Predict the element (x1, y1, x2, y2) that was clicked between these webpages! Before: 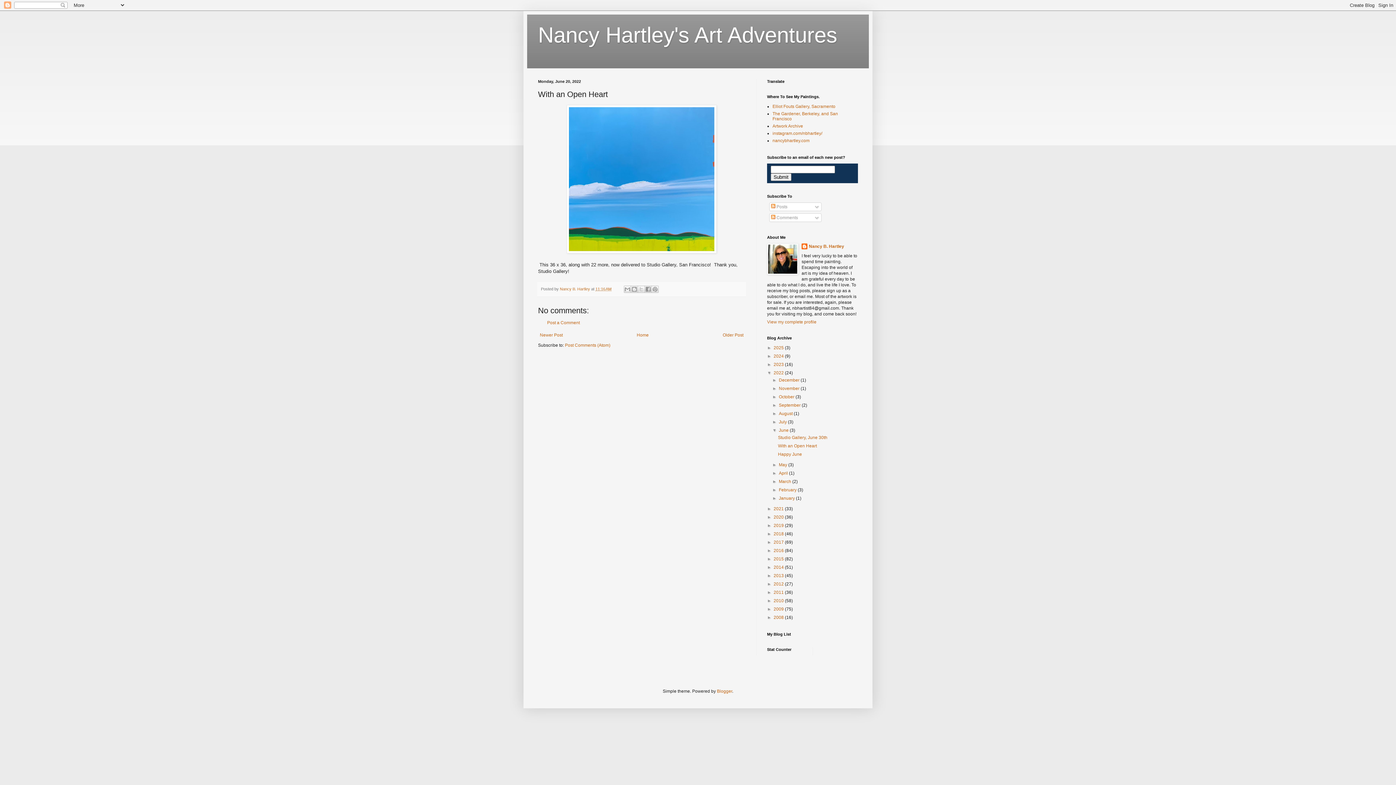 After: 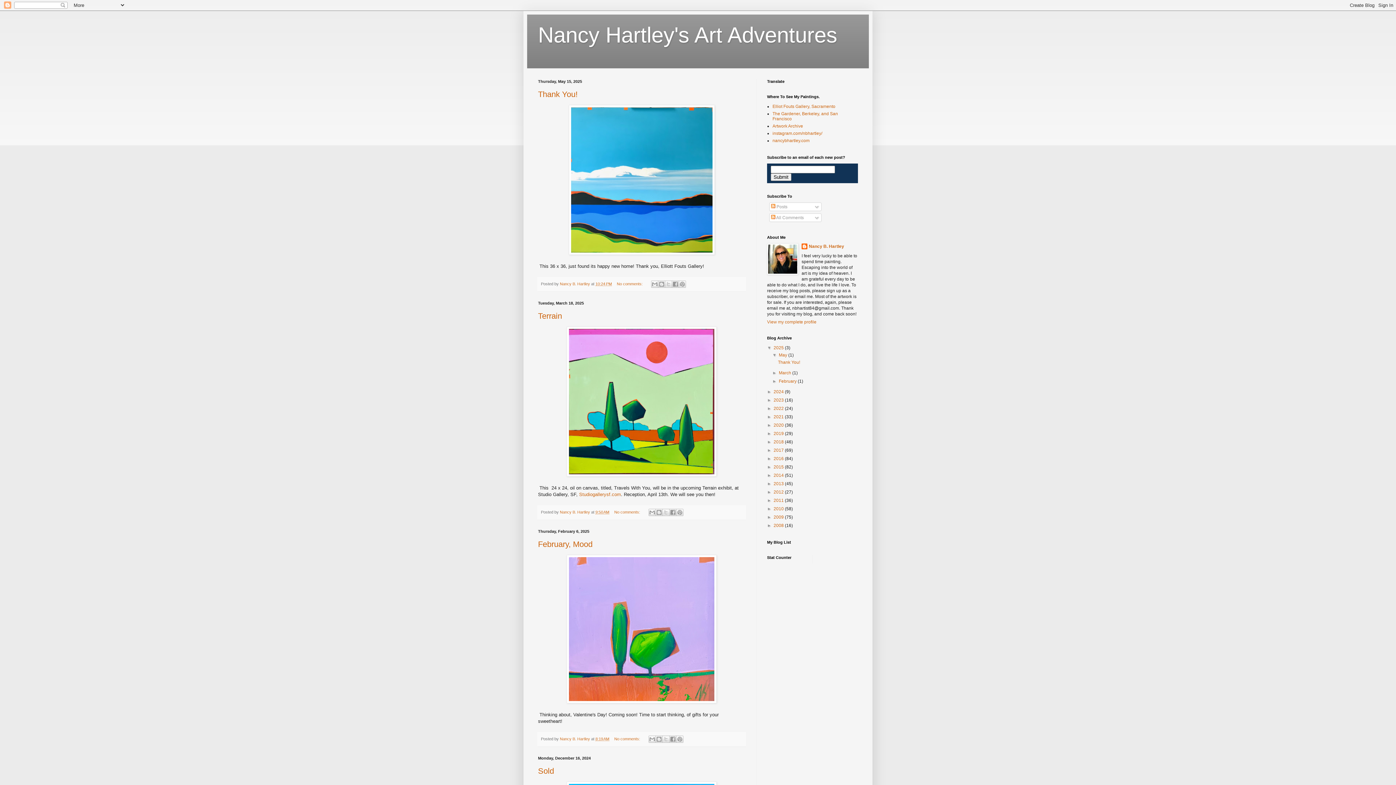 Action: bbox: (635, 330, 650, 339) label: Home